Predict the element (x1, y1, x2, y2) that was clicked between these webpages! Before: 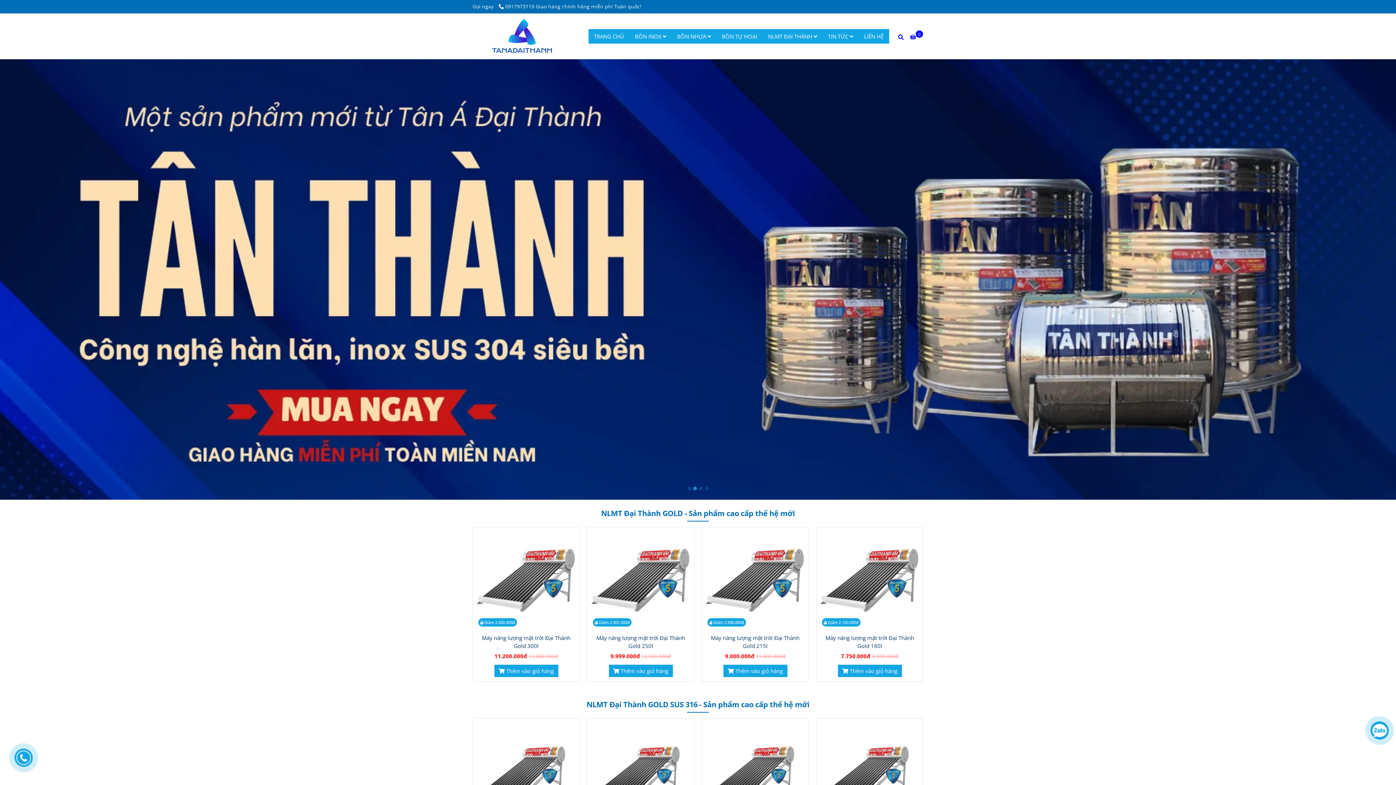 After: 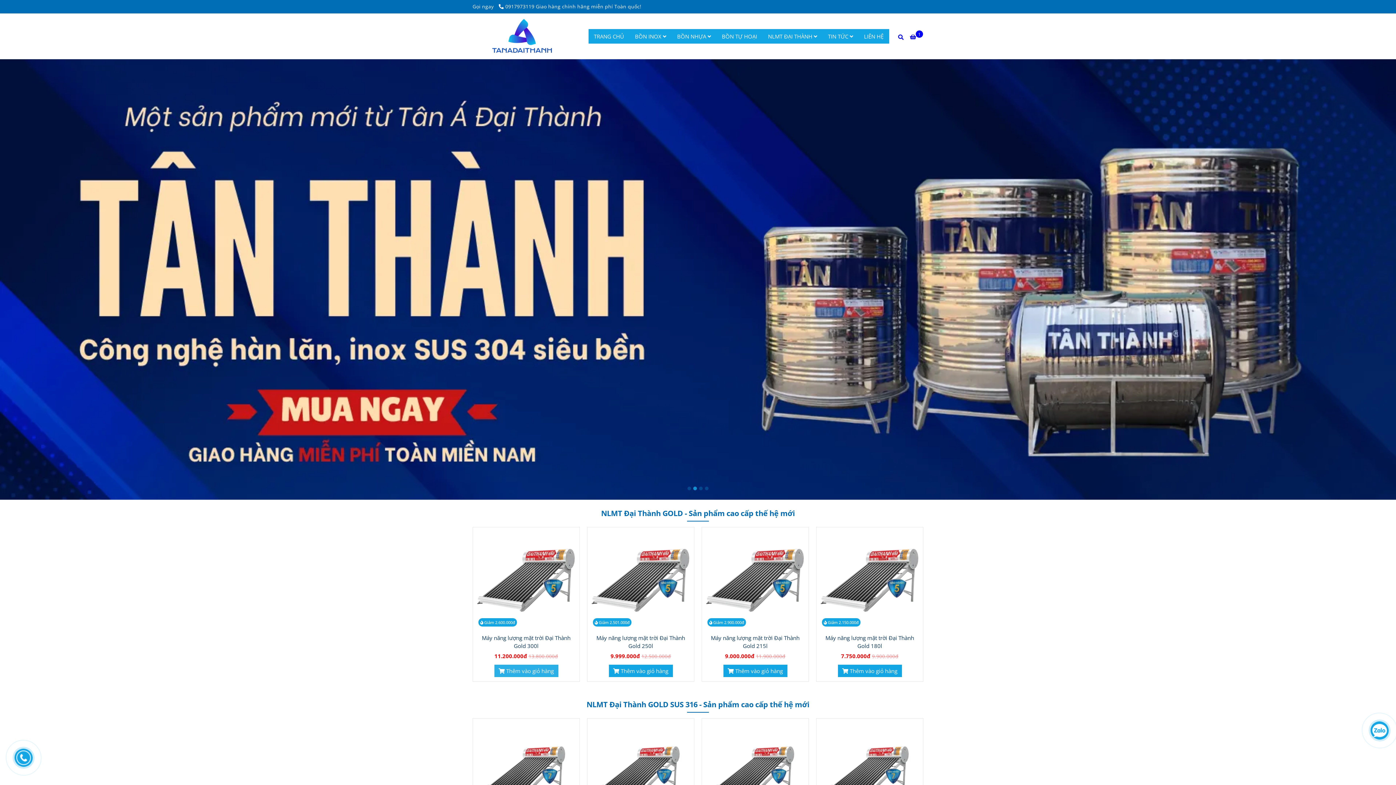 Action: bbox: (494, 665, 558, 677) label:  Thêm vào giỏ hàng